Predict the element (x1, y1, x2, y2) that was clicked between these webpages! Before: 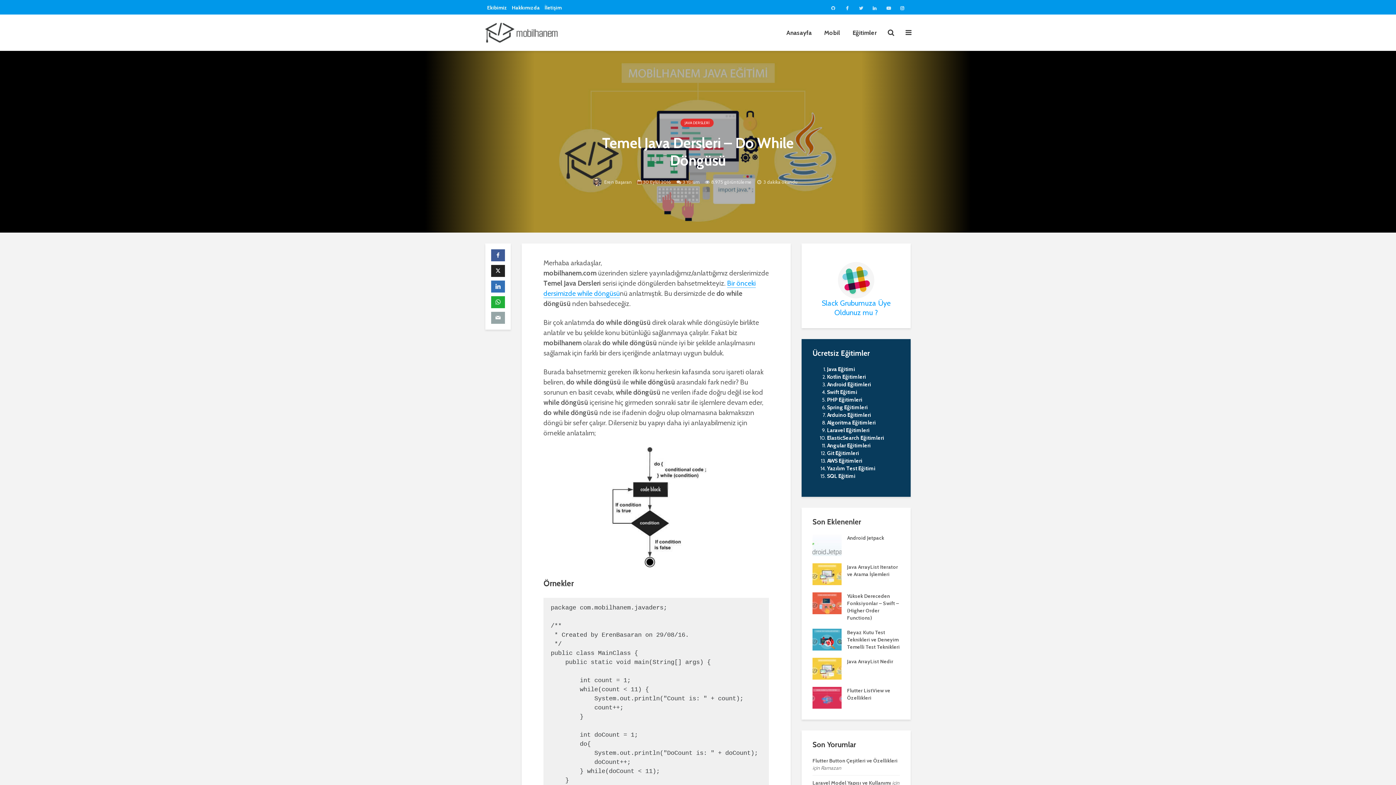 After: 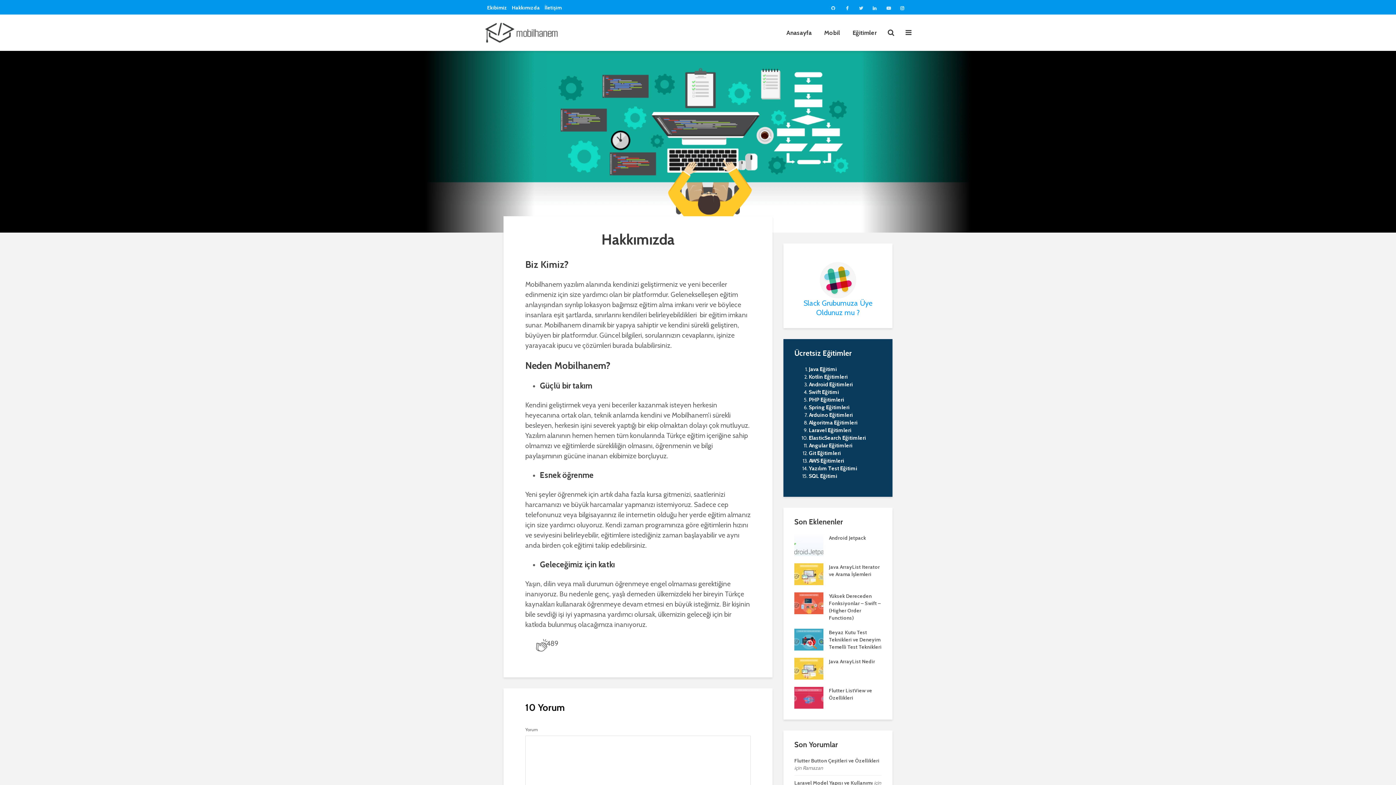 Action: bbox: (512, 2, 540, 13) label: Hakkımızda